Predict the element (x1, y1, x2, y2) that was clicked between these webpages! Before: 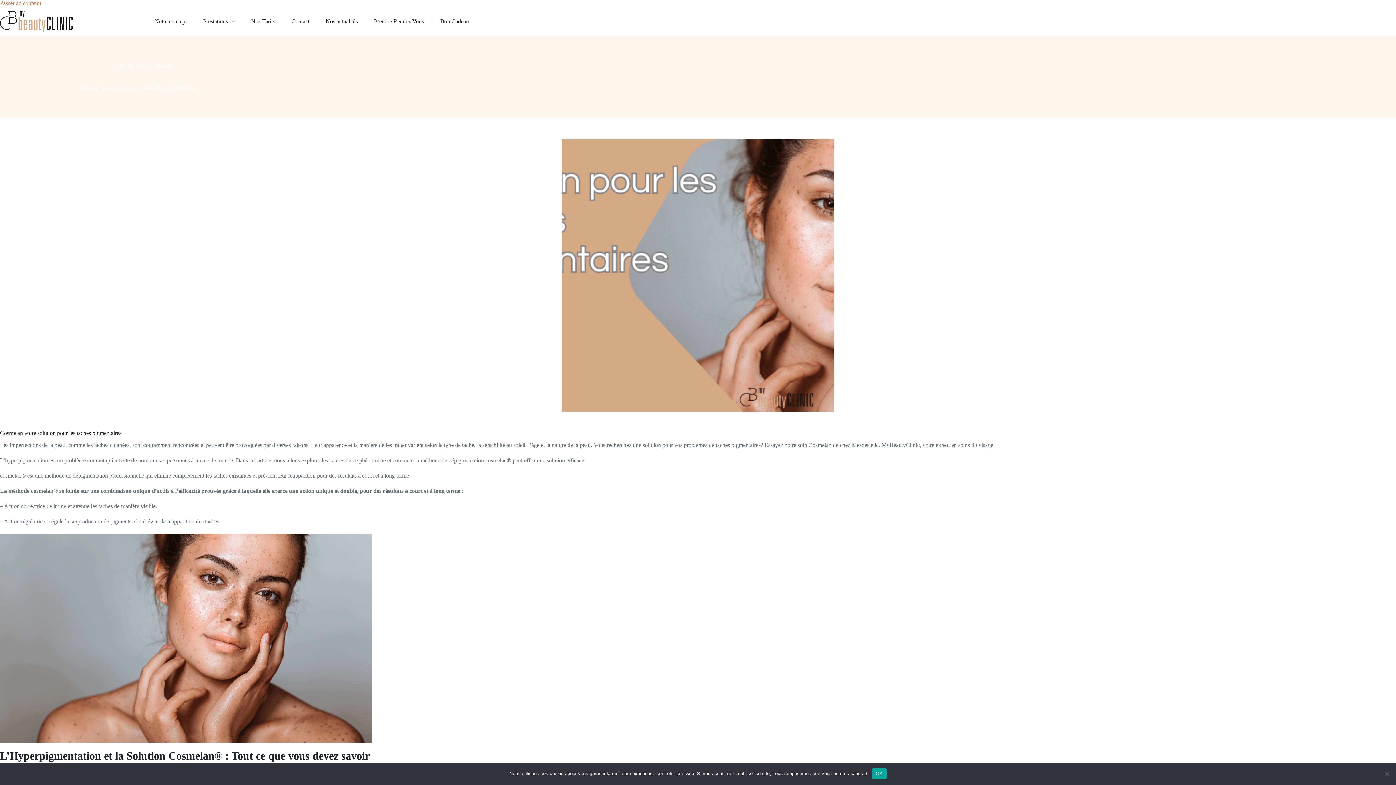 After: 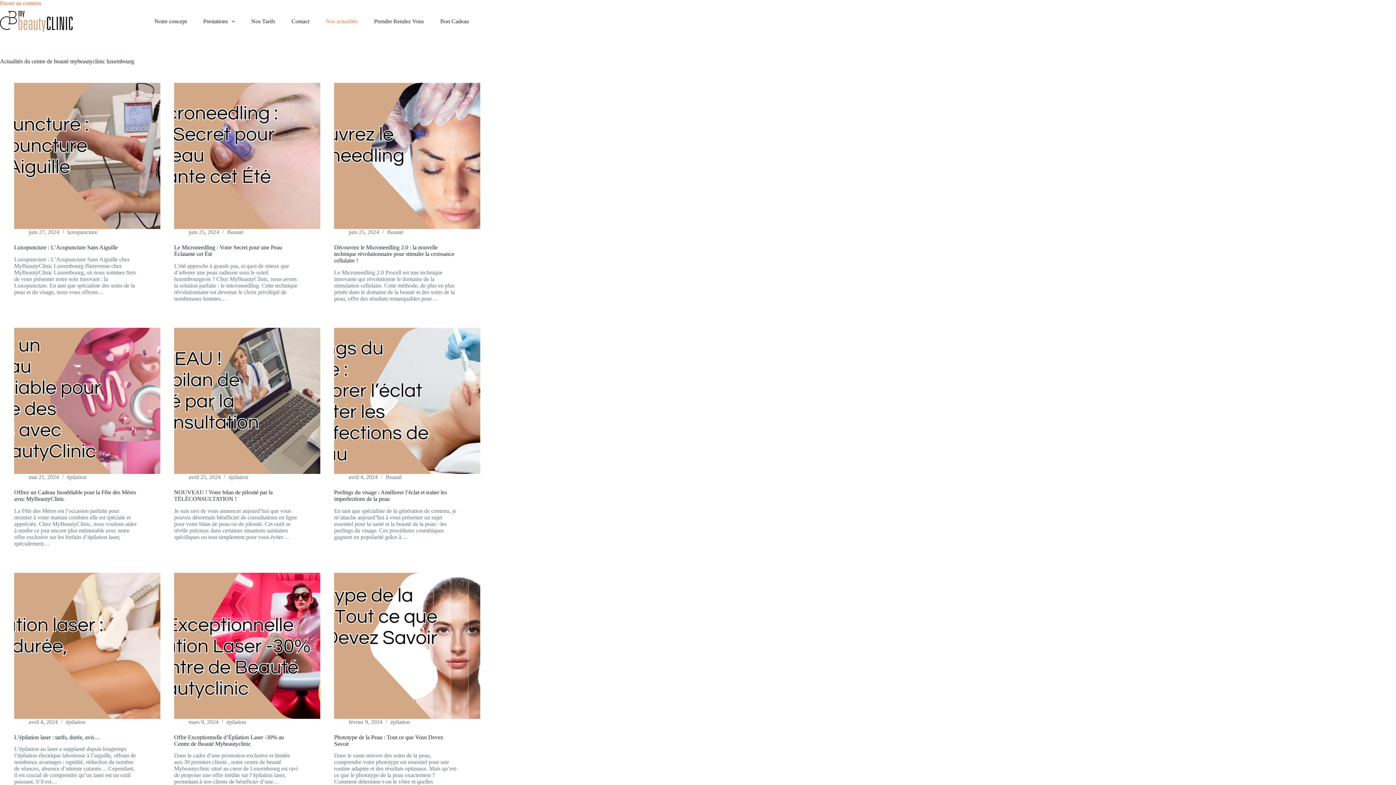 Action: label: Nos actualités bbox: (317, 6, 366, 36)